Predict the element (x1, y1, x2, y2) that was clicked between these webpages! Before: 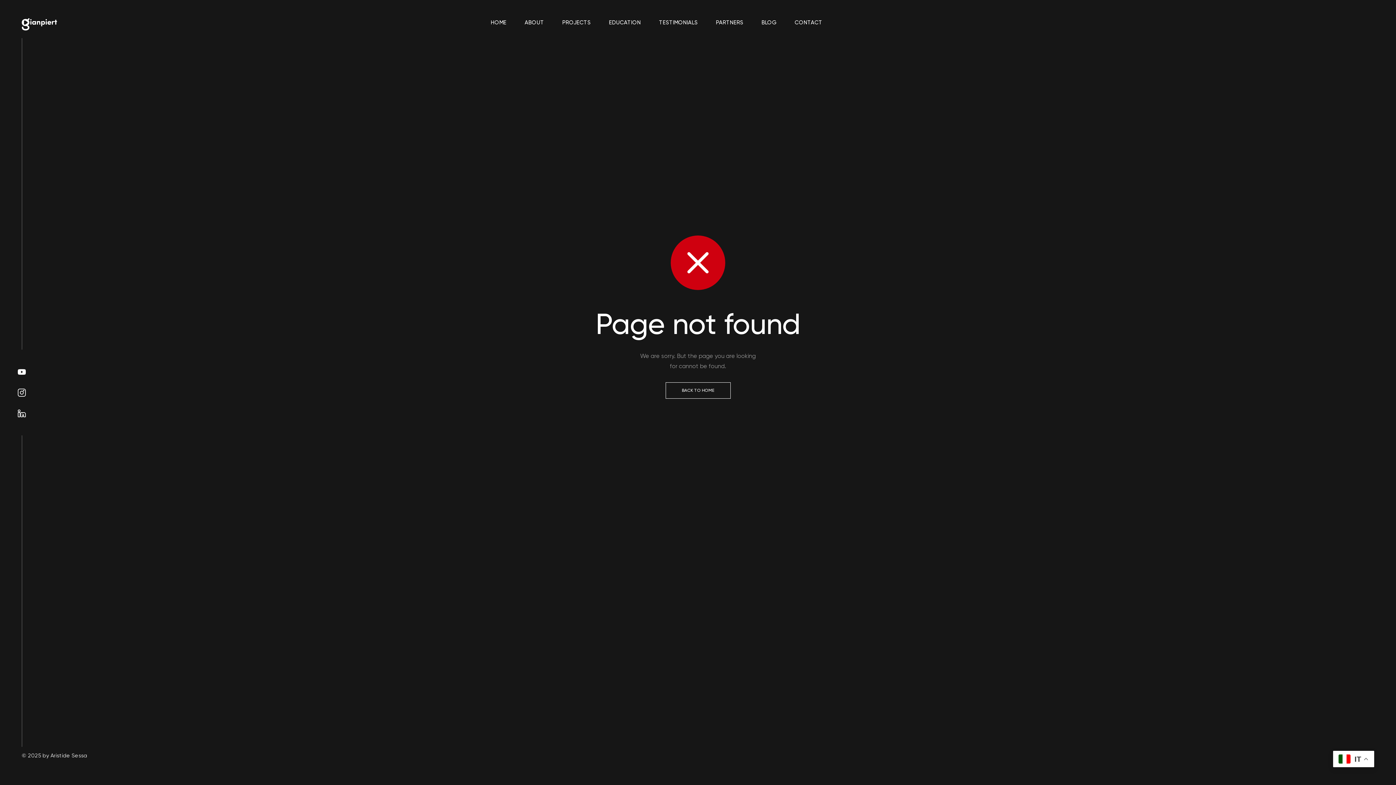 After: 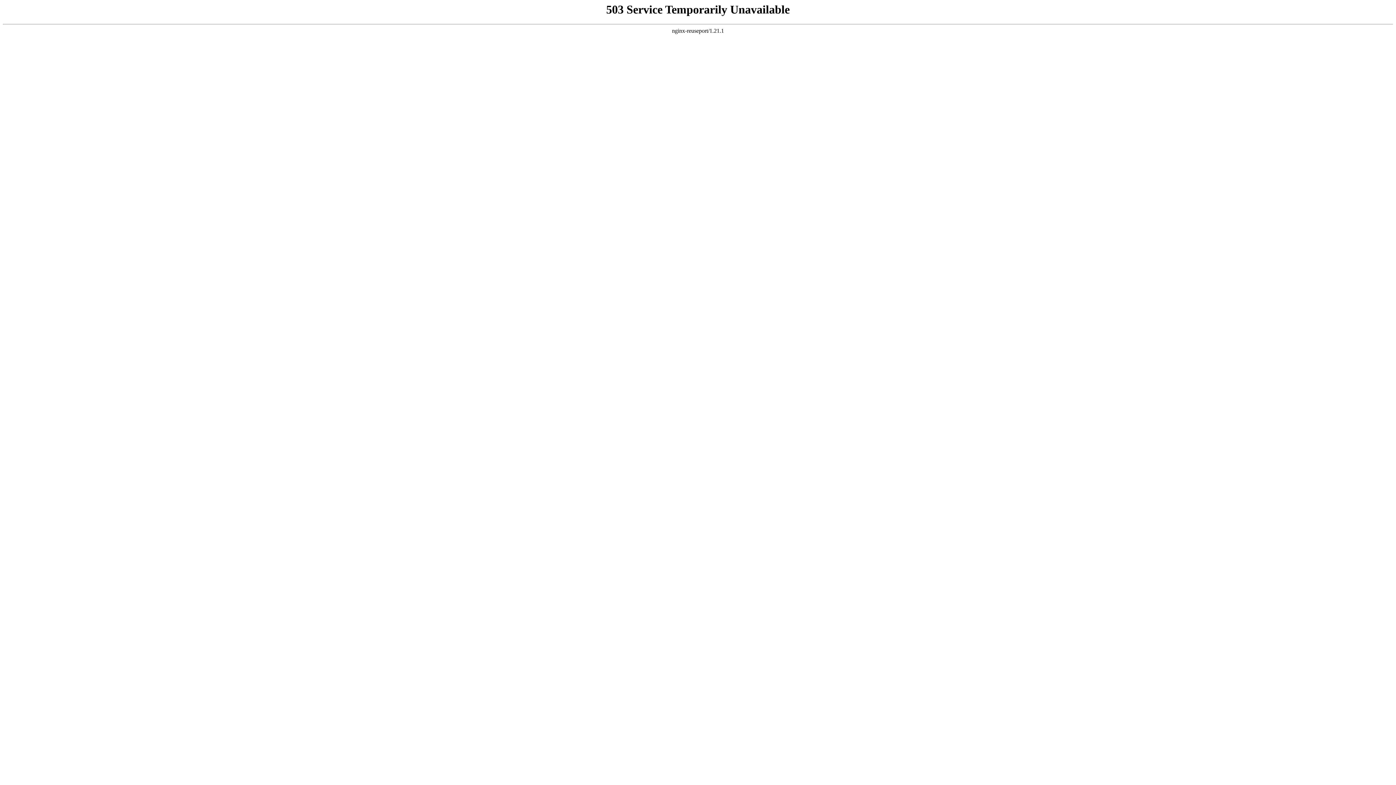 Action: bbox: (794, 8, 822, 36) label: CONTACT